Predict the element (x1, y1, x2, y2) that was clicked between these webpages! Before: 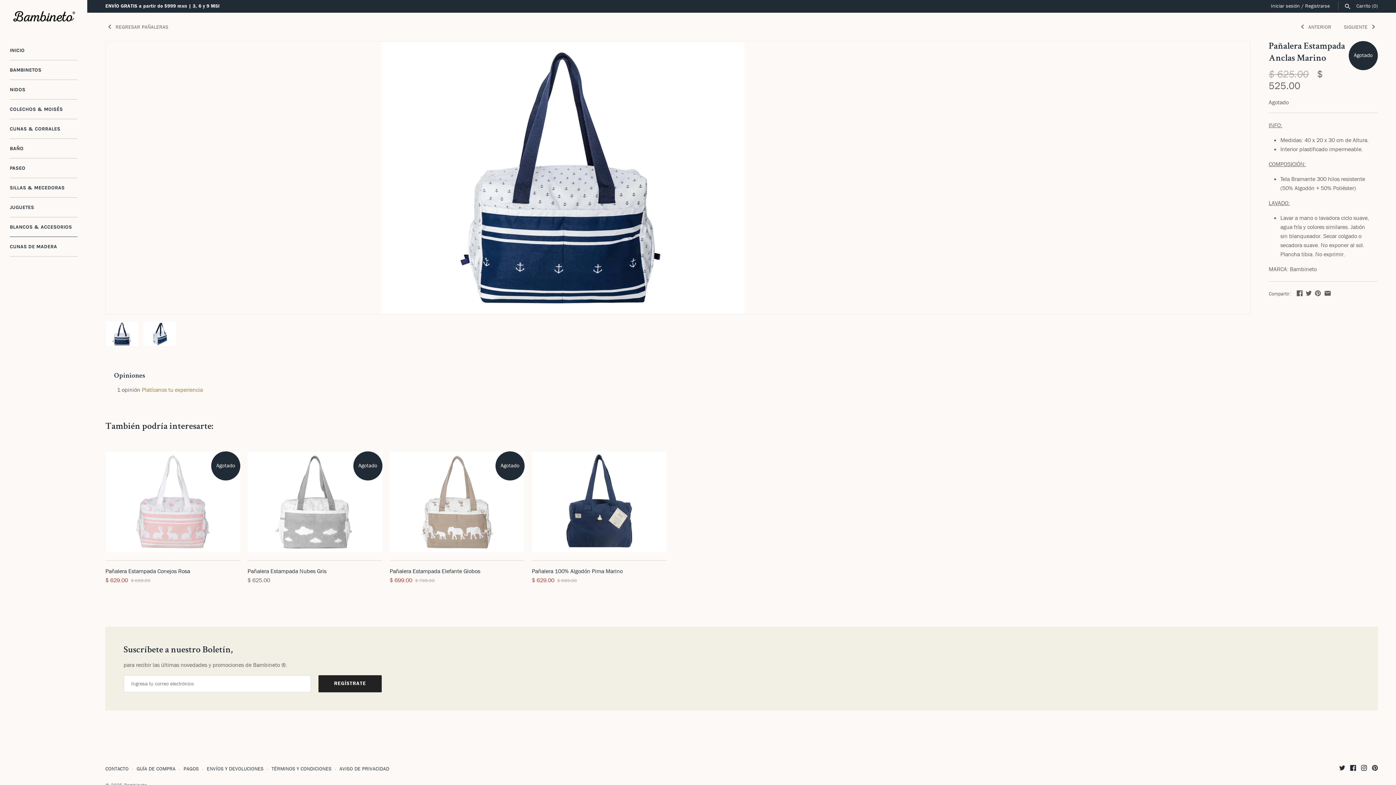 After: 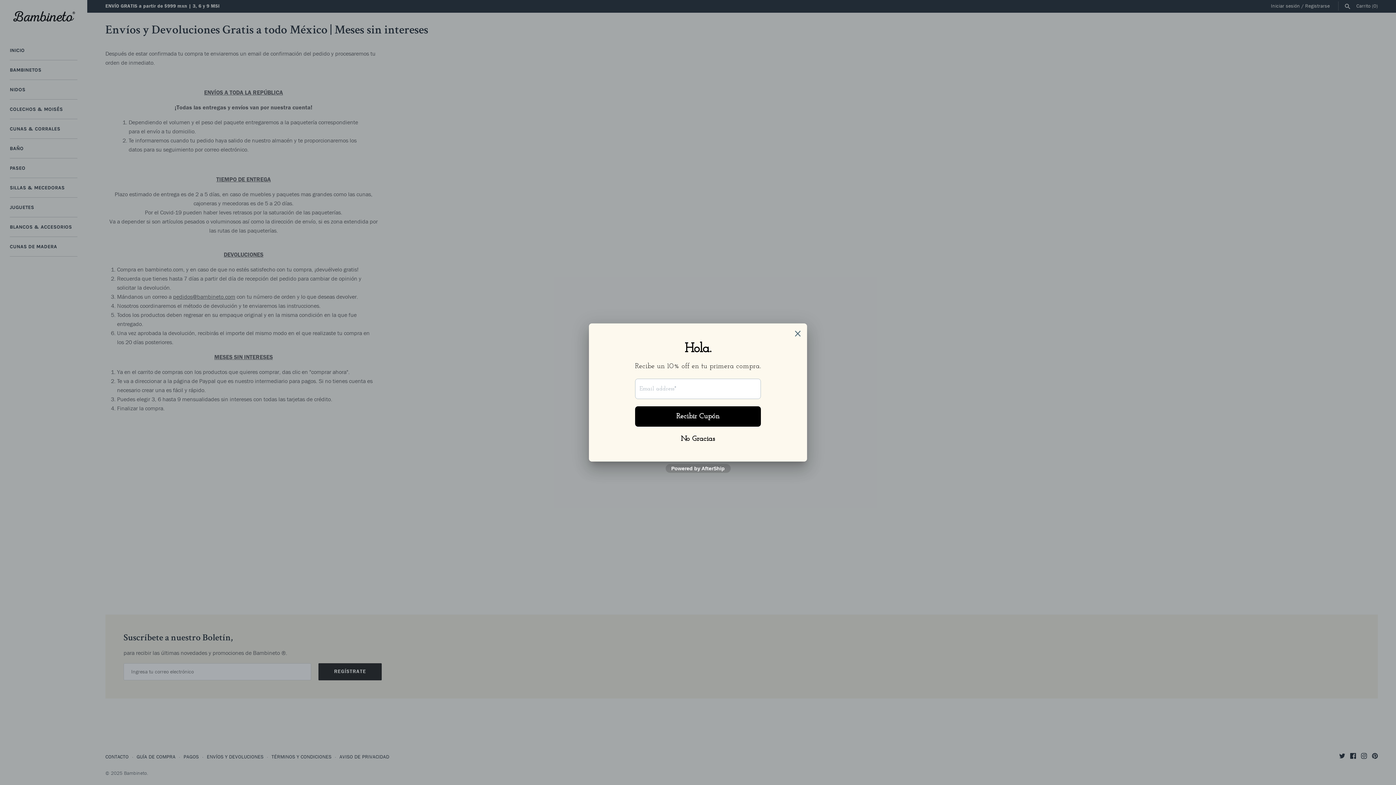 Action: label: ENVÍOS Y DEVOLUCIONES bbox: (206, 765, 263, 772)